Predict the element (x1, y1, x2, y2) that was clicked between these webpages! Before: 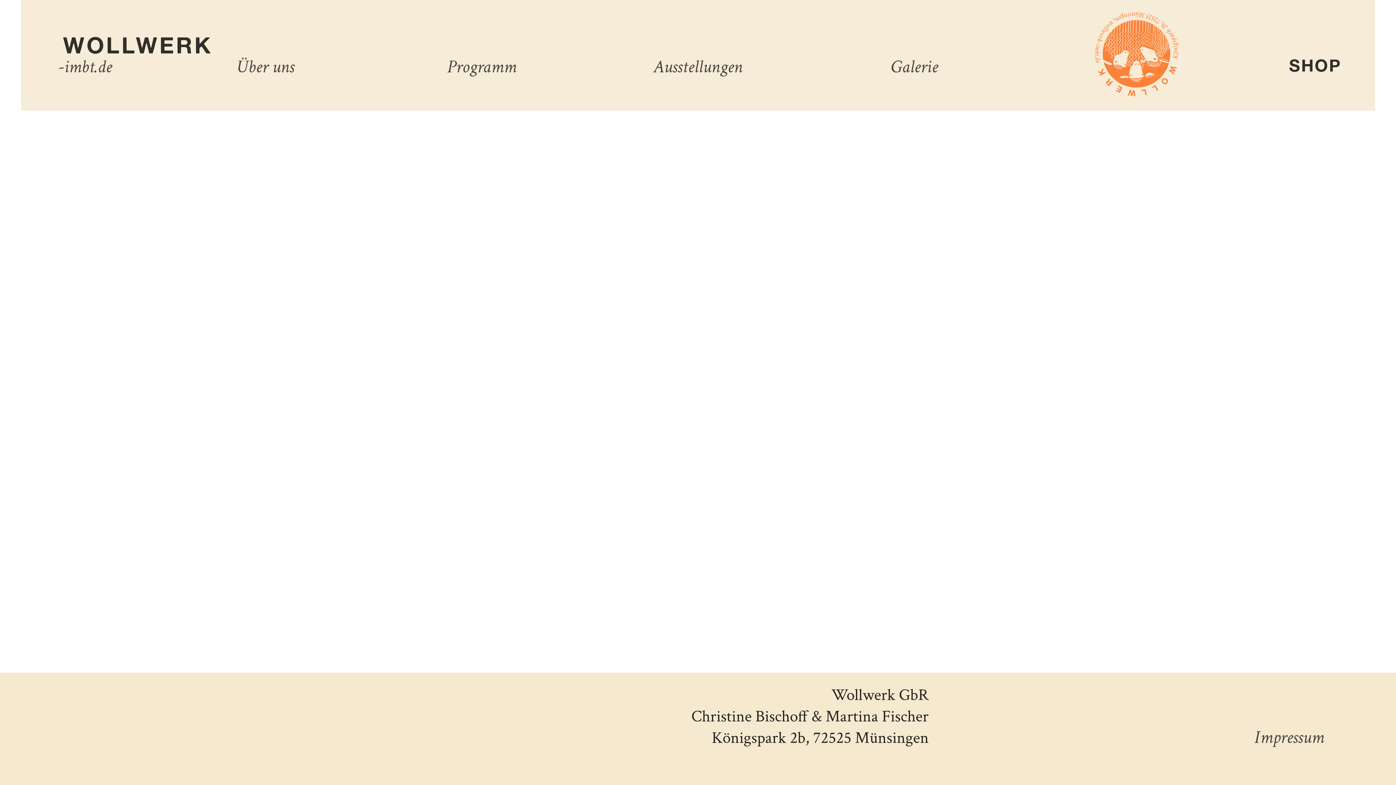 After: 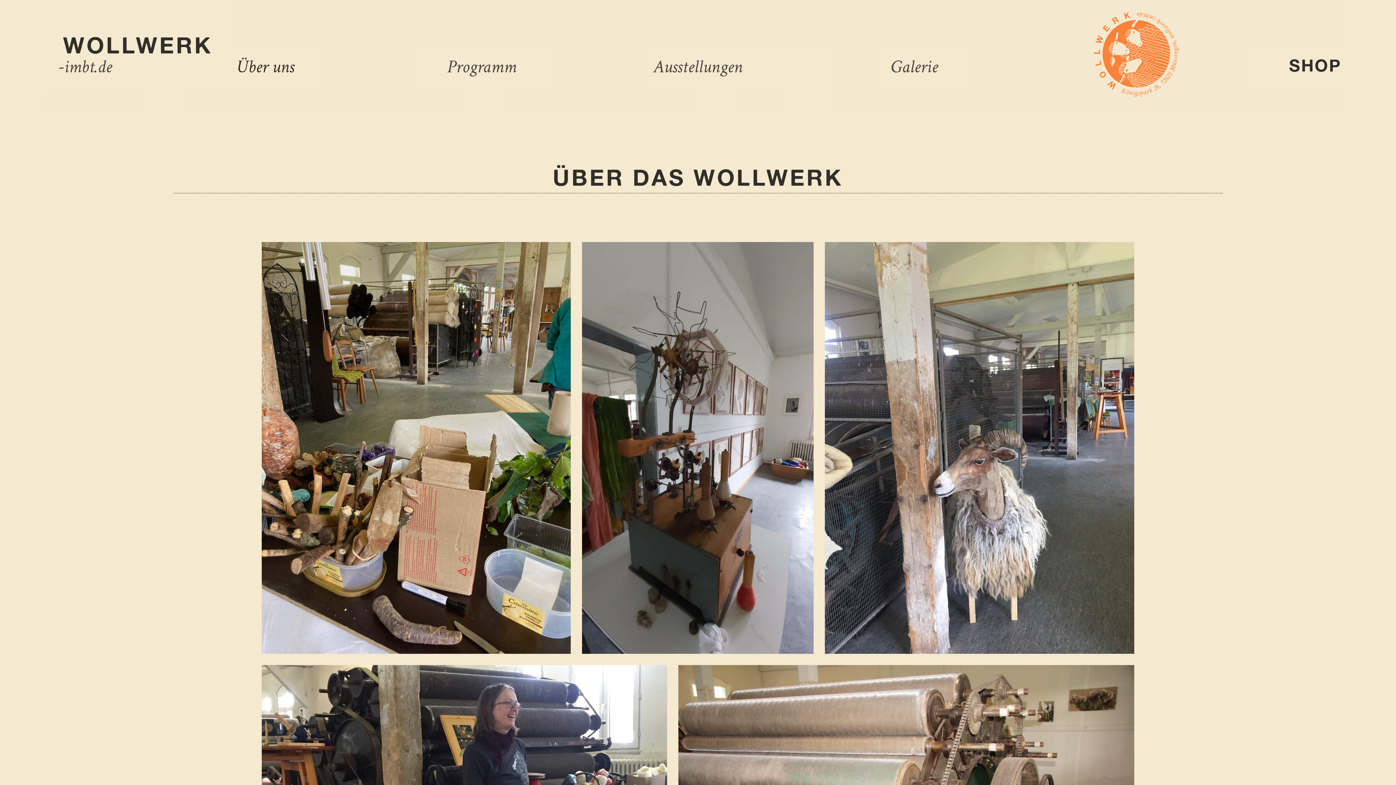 Action: label: Über uns bbox: (163, 56, 367, 77)